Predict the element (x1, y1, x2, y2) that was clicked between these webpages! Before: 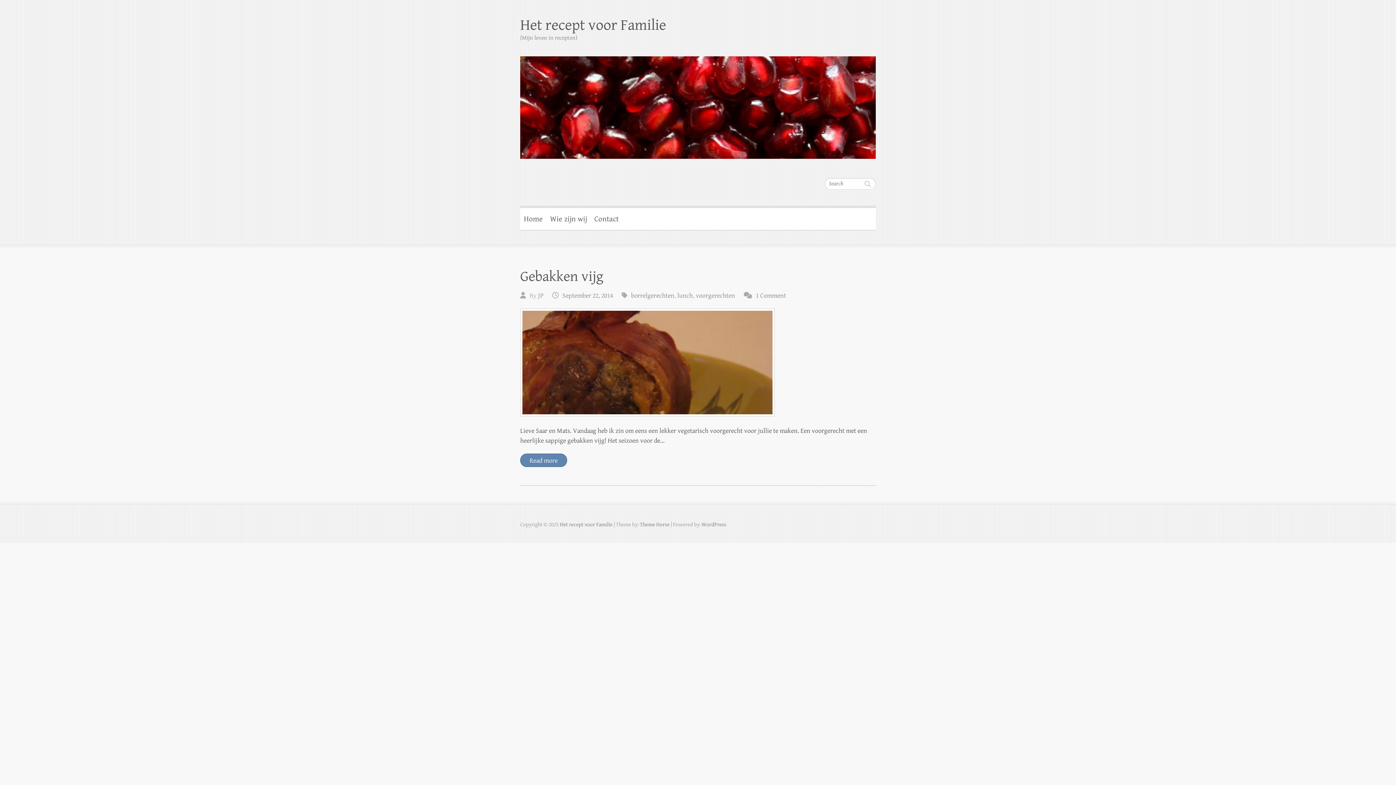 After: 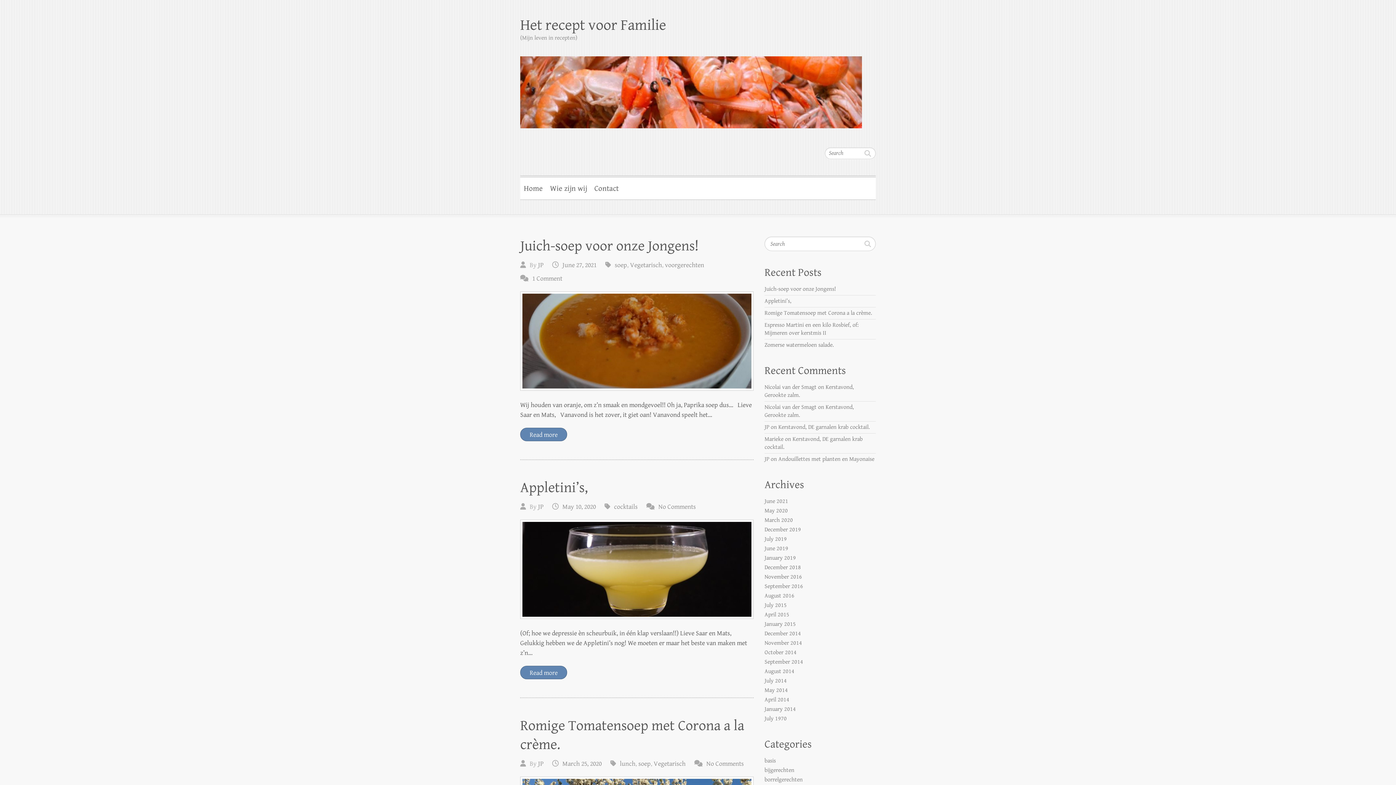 Action: label: JP bbox: (538, 291, 543, 299)